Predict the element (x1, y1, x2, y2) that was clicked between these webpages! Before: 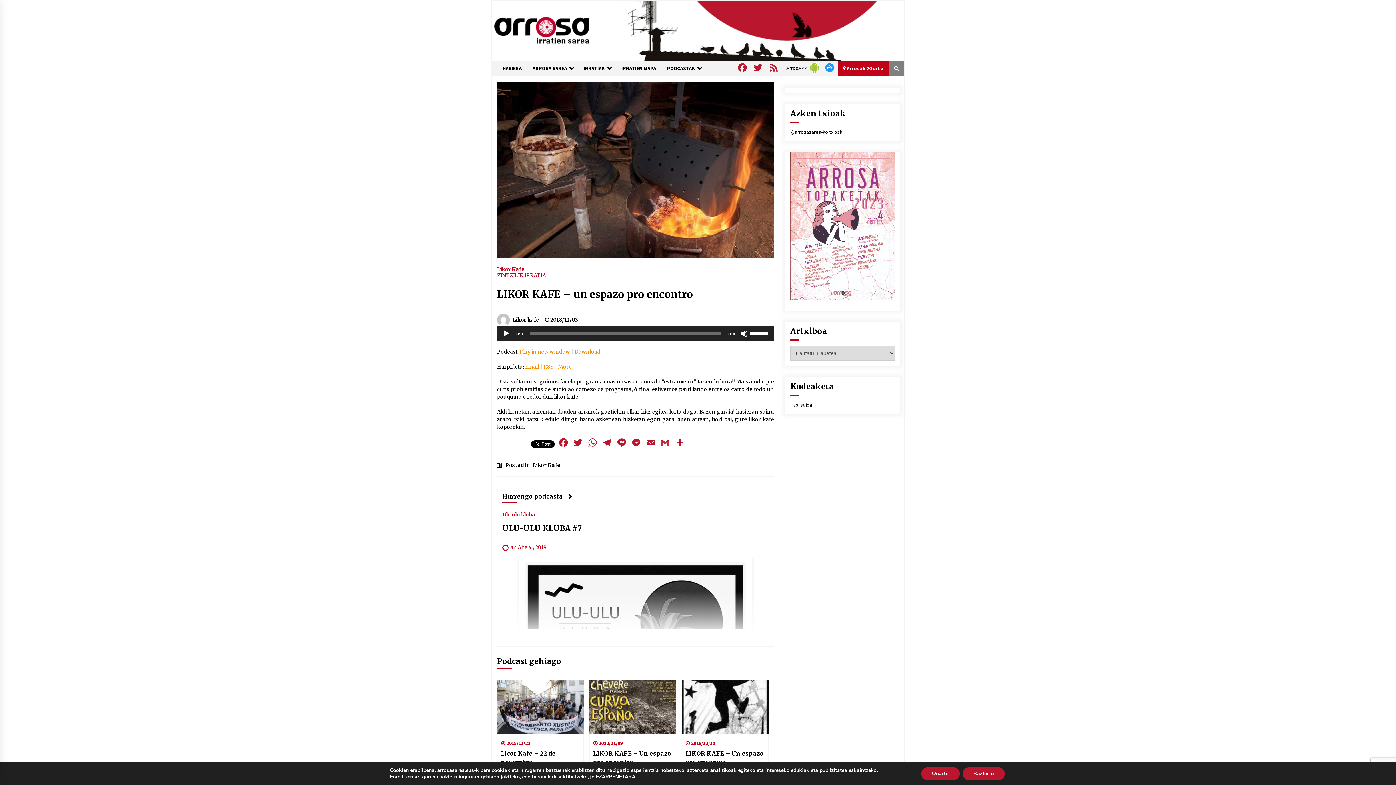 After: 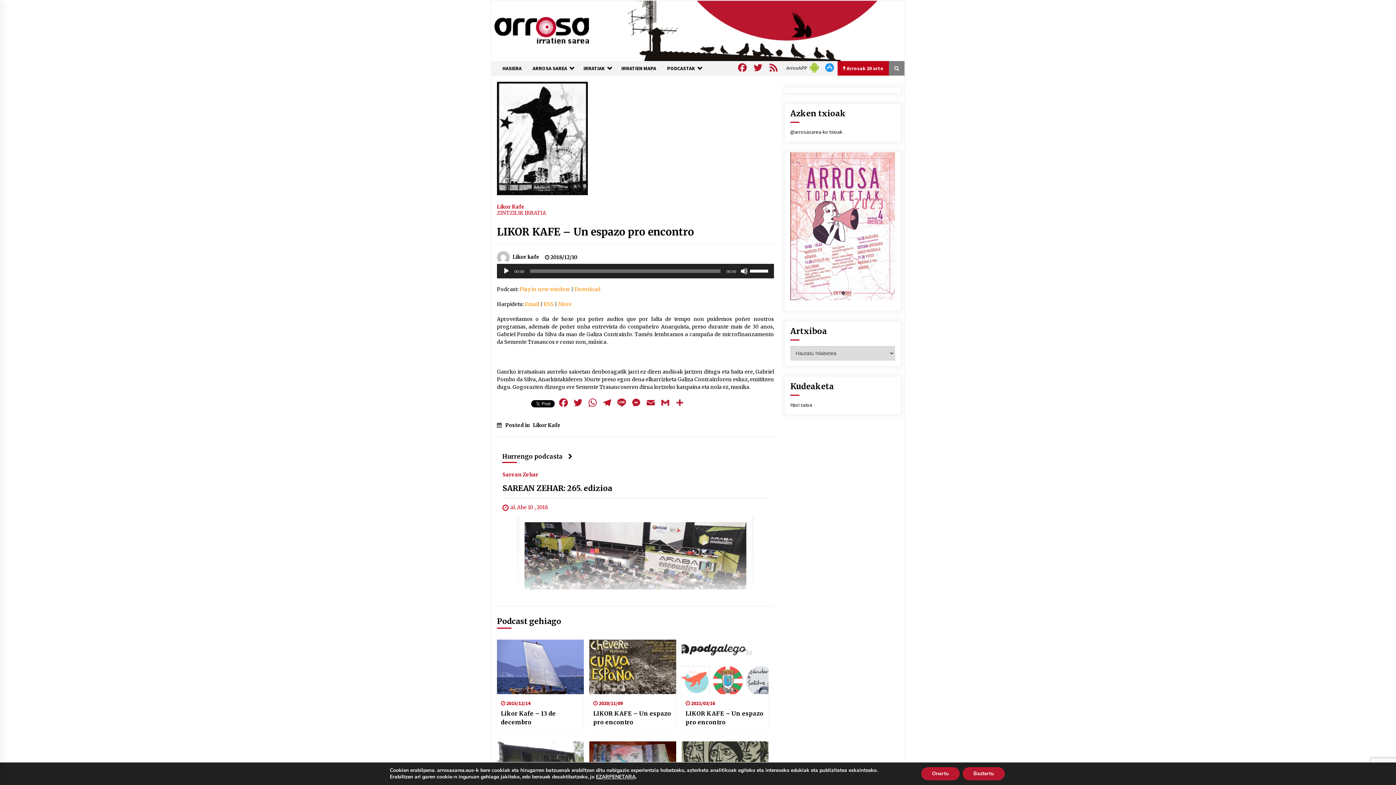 Action: bbox: (685, 749, 764, 767) label: LIKOR KAFE – Un espazo pro encontro